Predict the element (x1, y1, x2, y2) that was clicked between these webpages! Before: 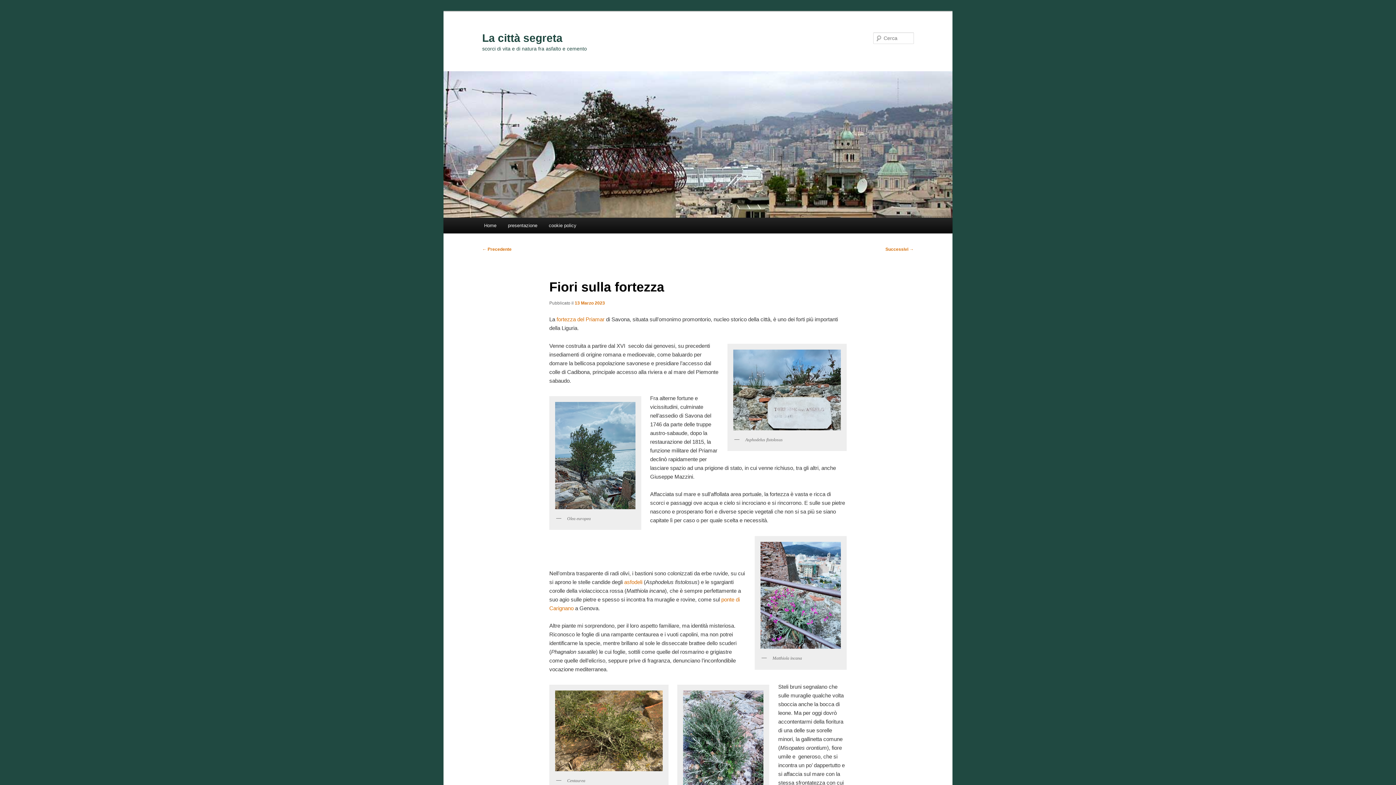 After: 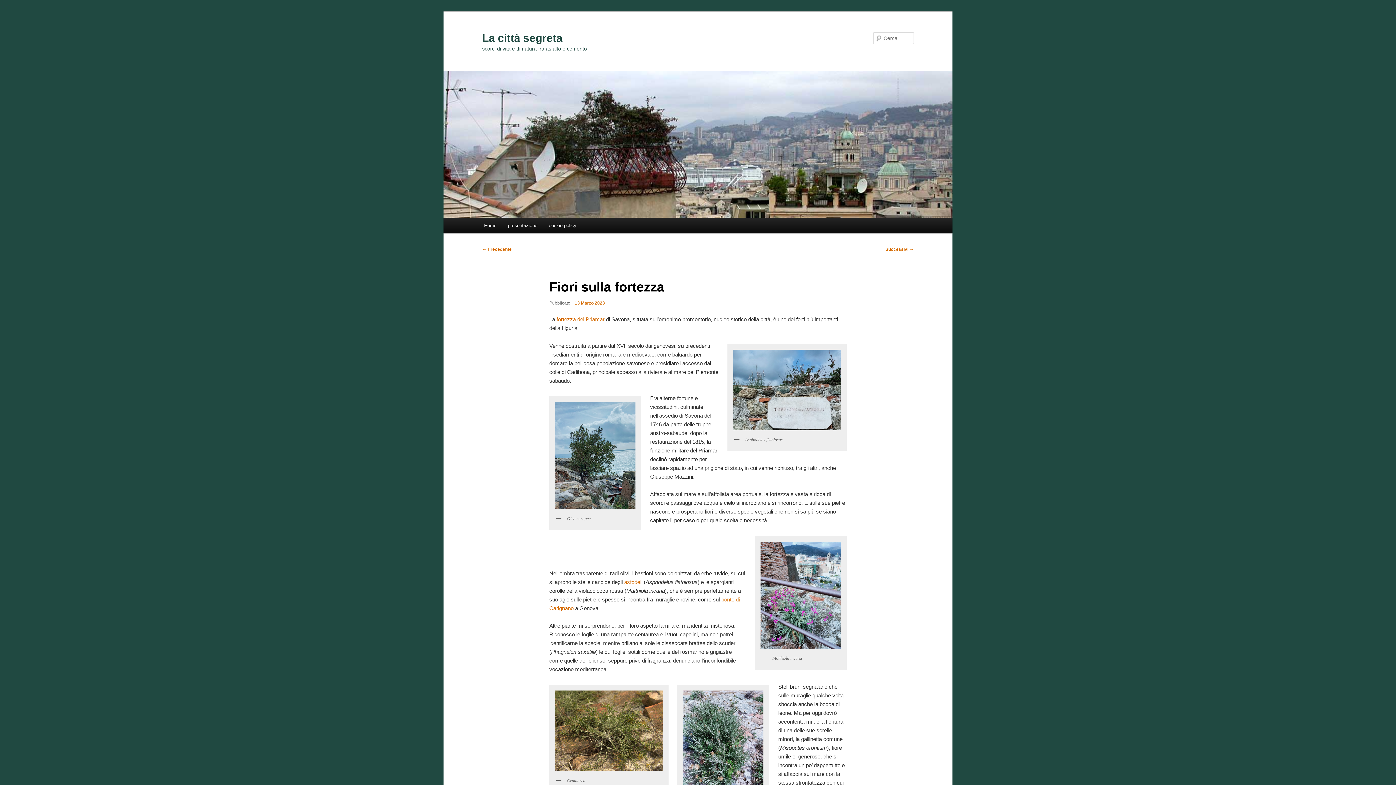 Action: bbox: (574, 300, 605, 305) label: 13 Marzo 2023